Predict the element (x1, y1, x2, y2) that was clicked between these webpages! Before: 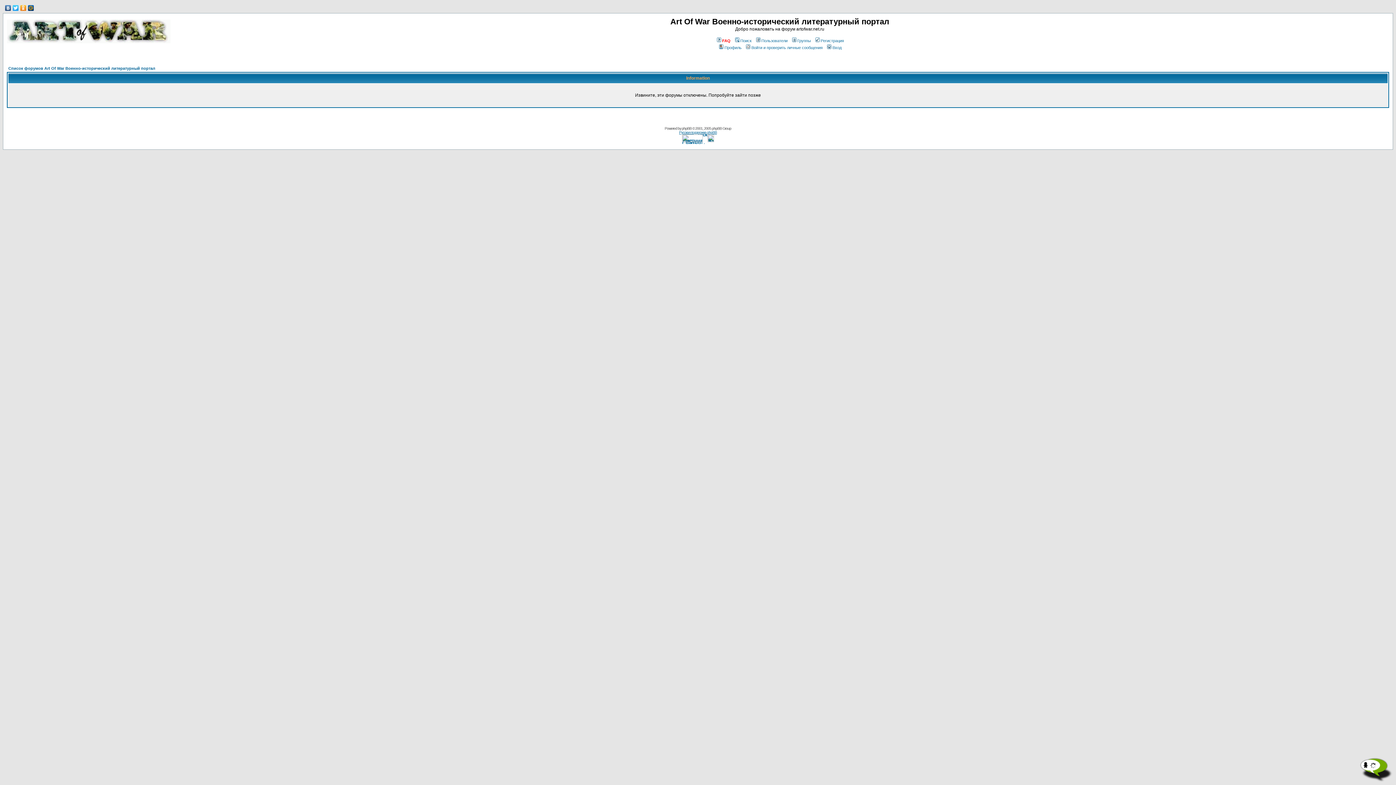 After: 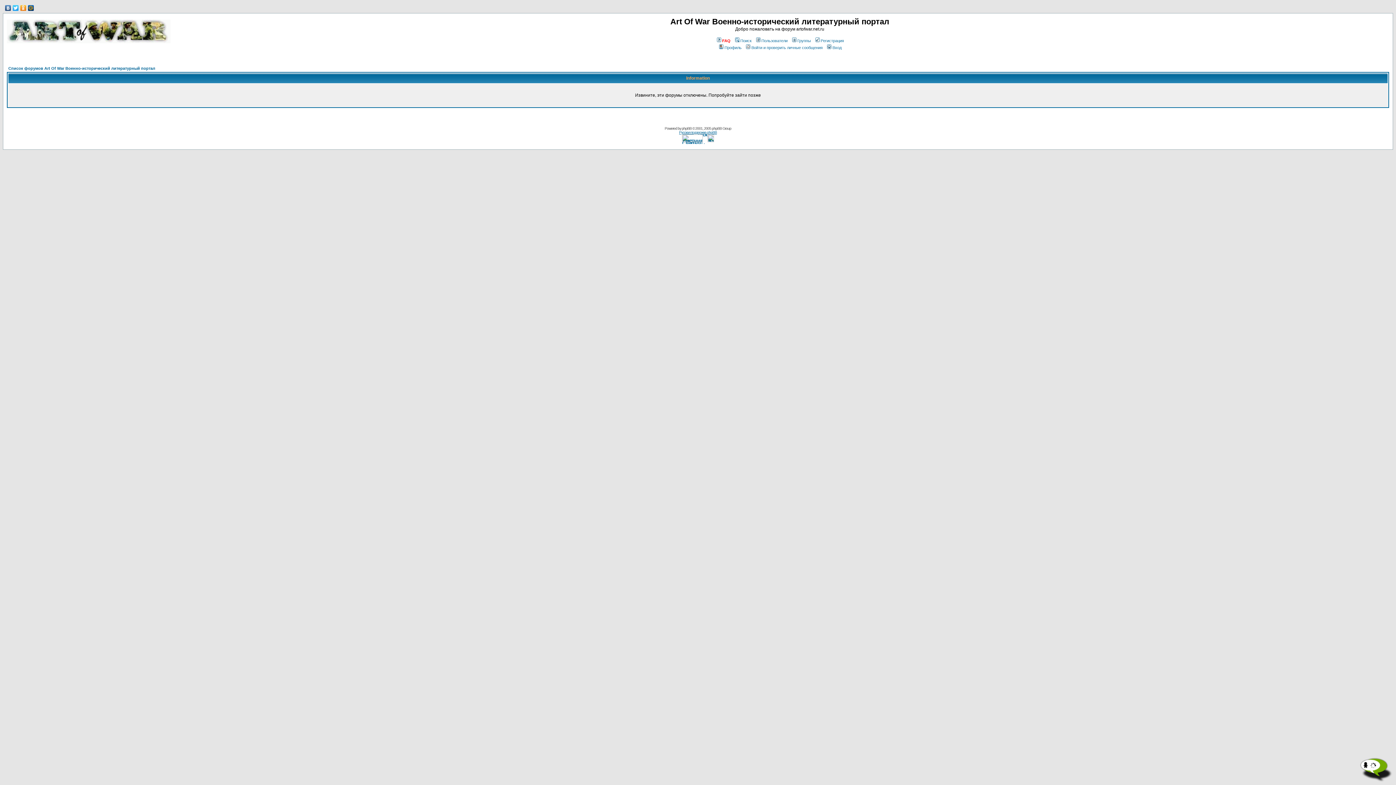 Action: bbox: (4, 3, 12, 12)